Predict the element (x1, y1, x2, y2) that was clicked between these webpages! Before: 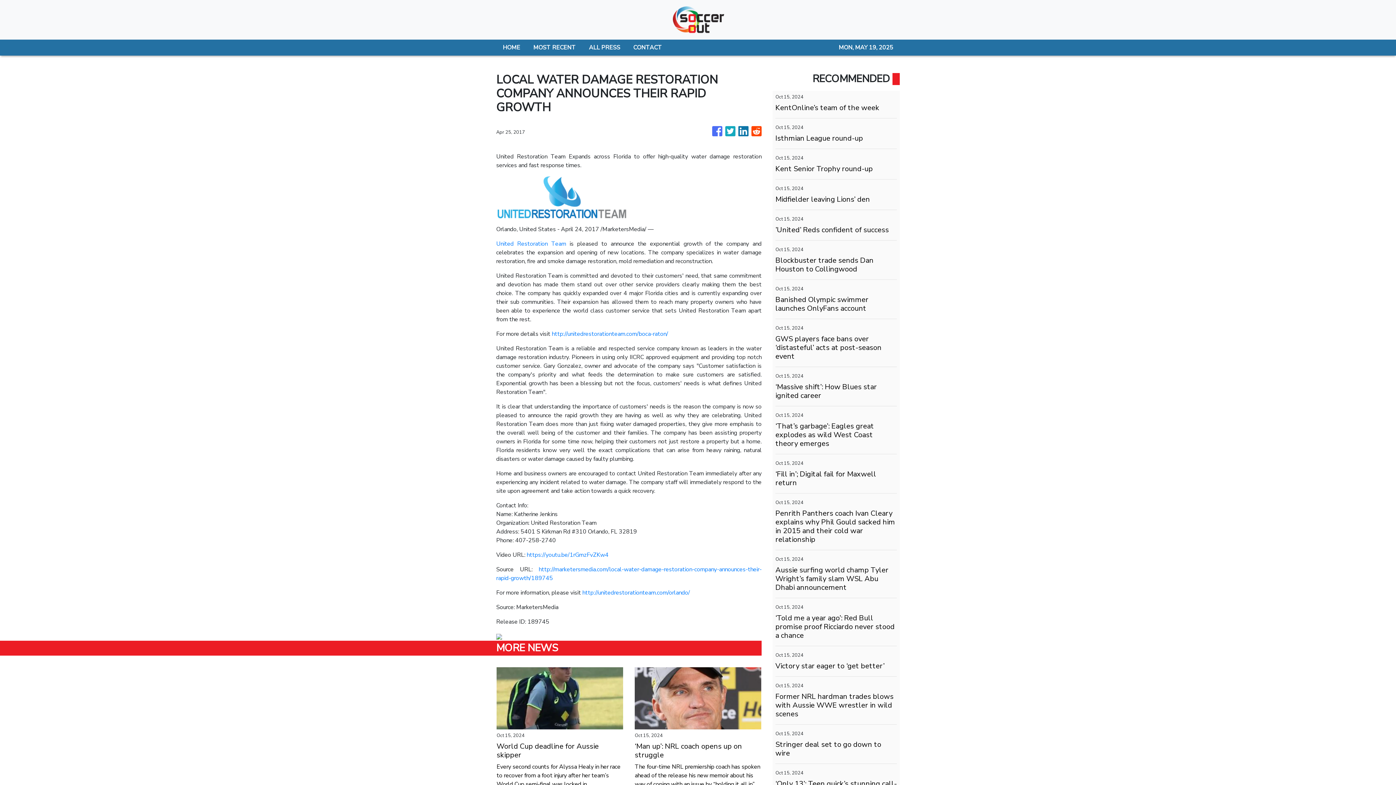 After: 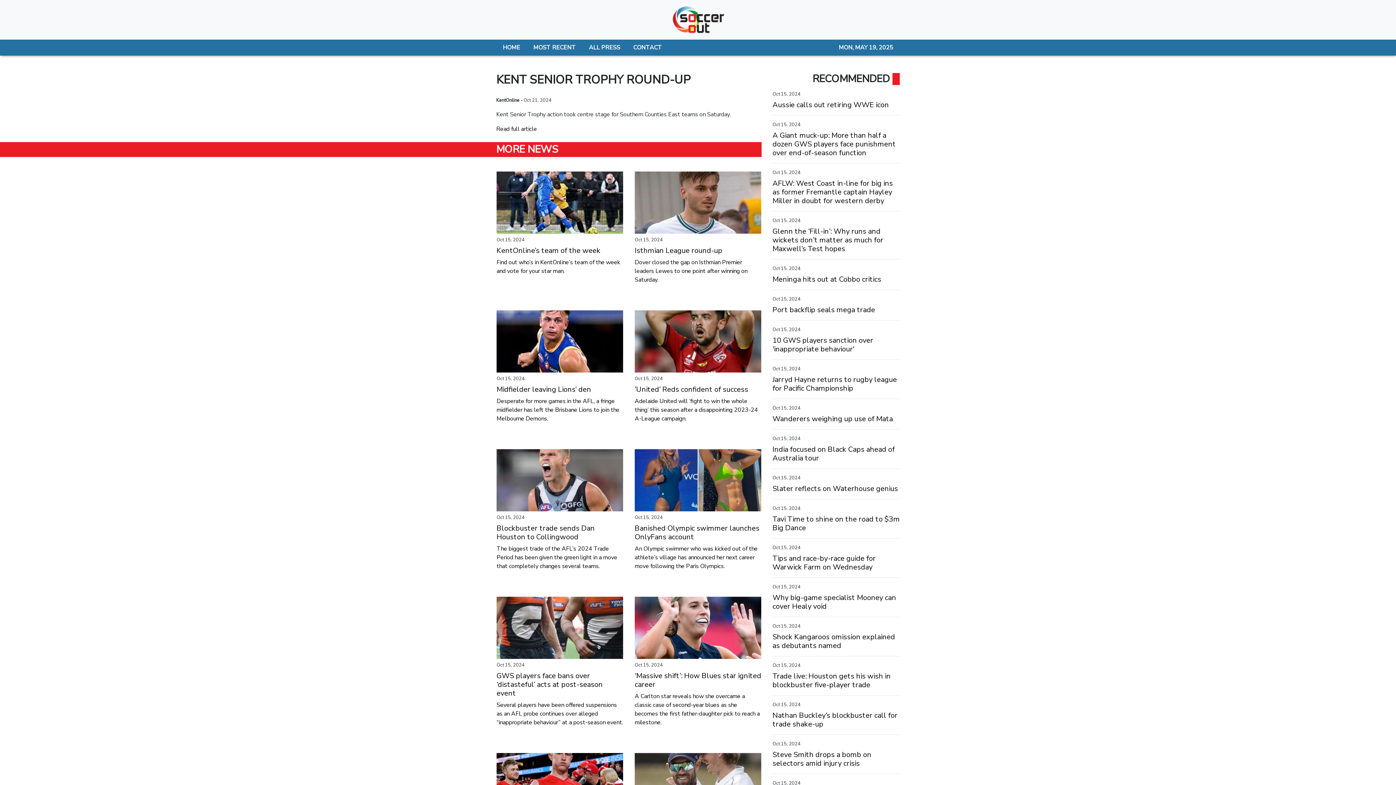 Action: bbox: (775, 164, 897, 173) label: Kent Senior Trophy round-up